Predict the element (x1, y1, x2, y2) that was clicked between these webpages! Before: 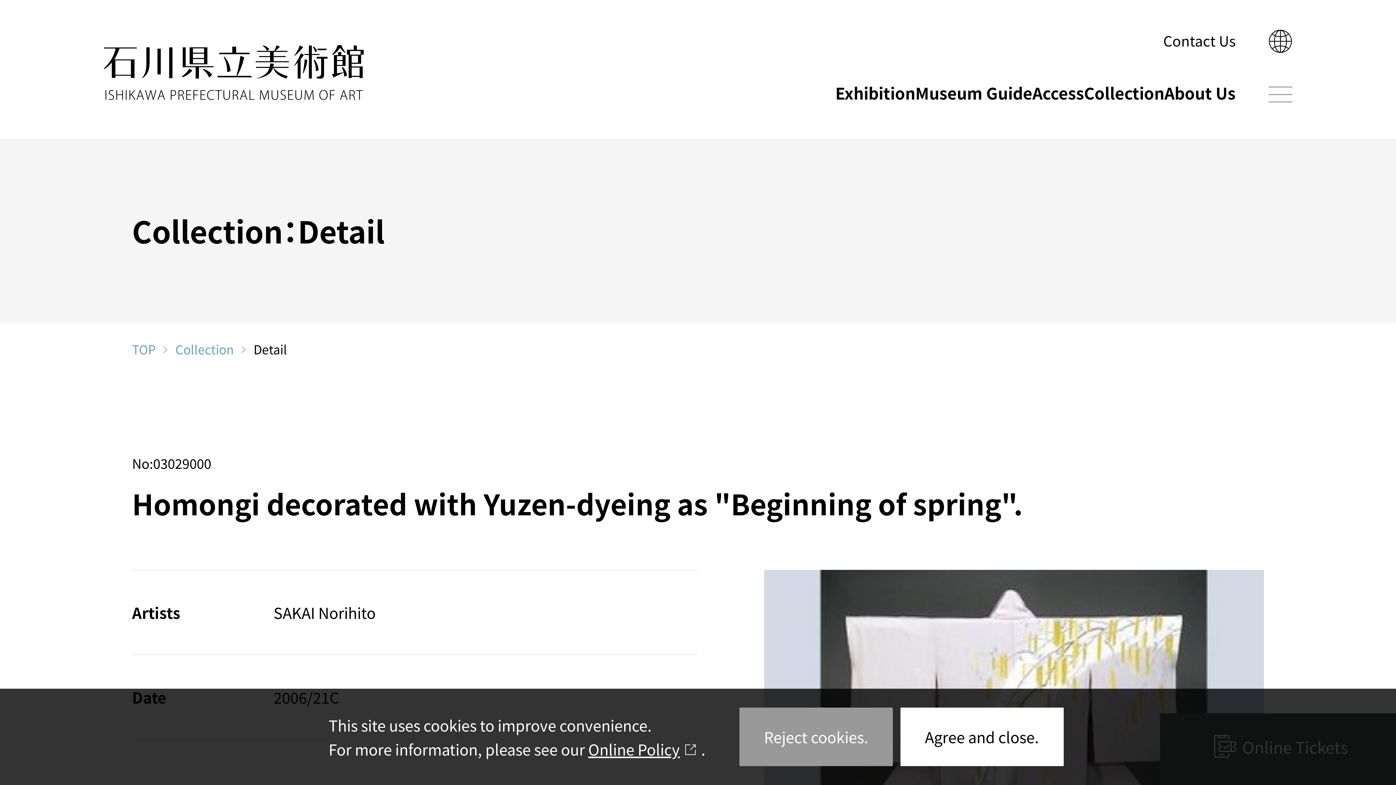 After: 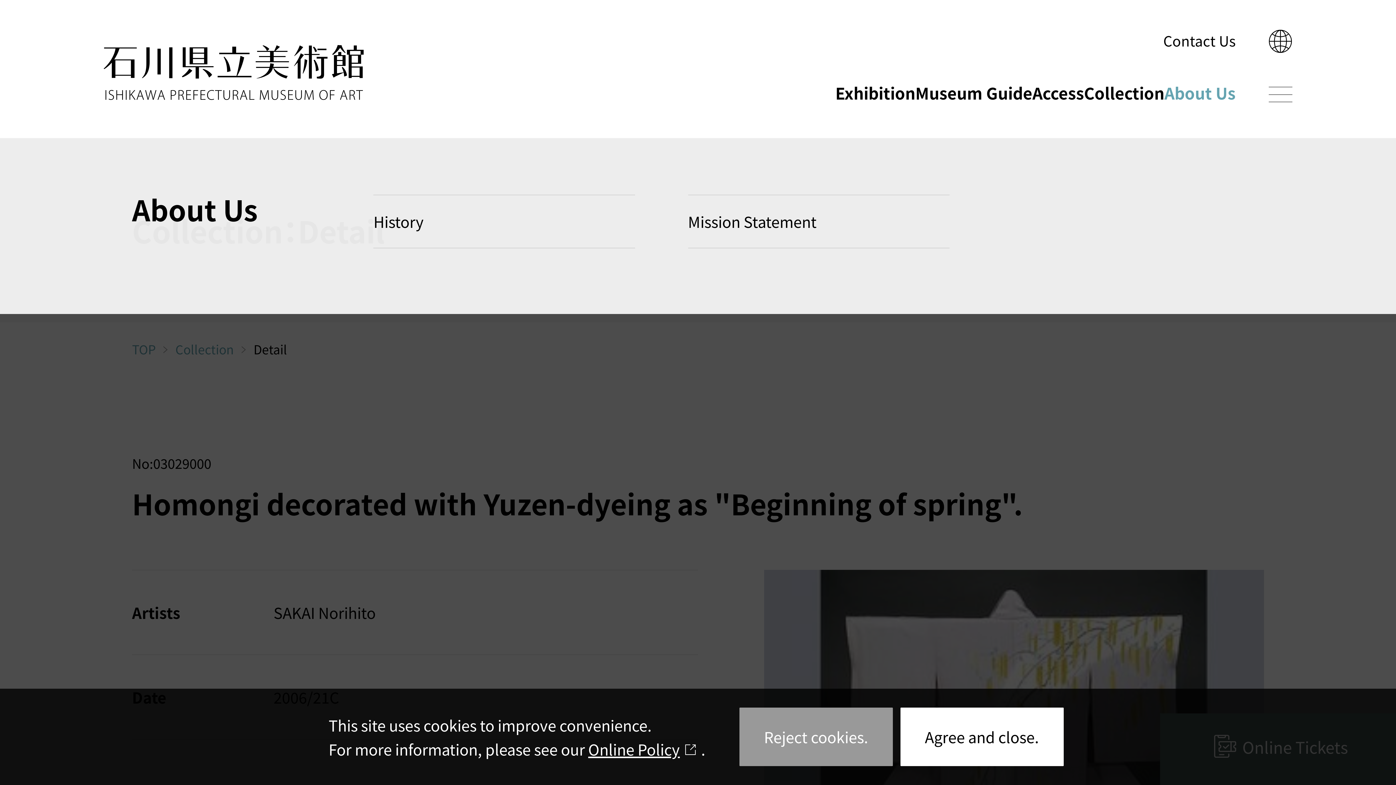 Action: bbox: (1164, 73, 1235, 111) label: About Us